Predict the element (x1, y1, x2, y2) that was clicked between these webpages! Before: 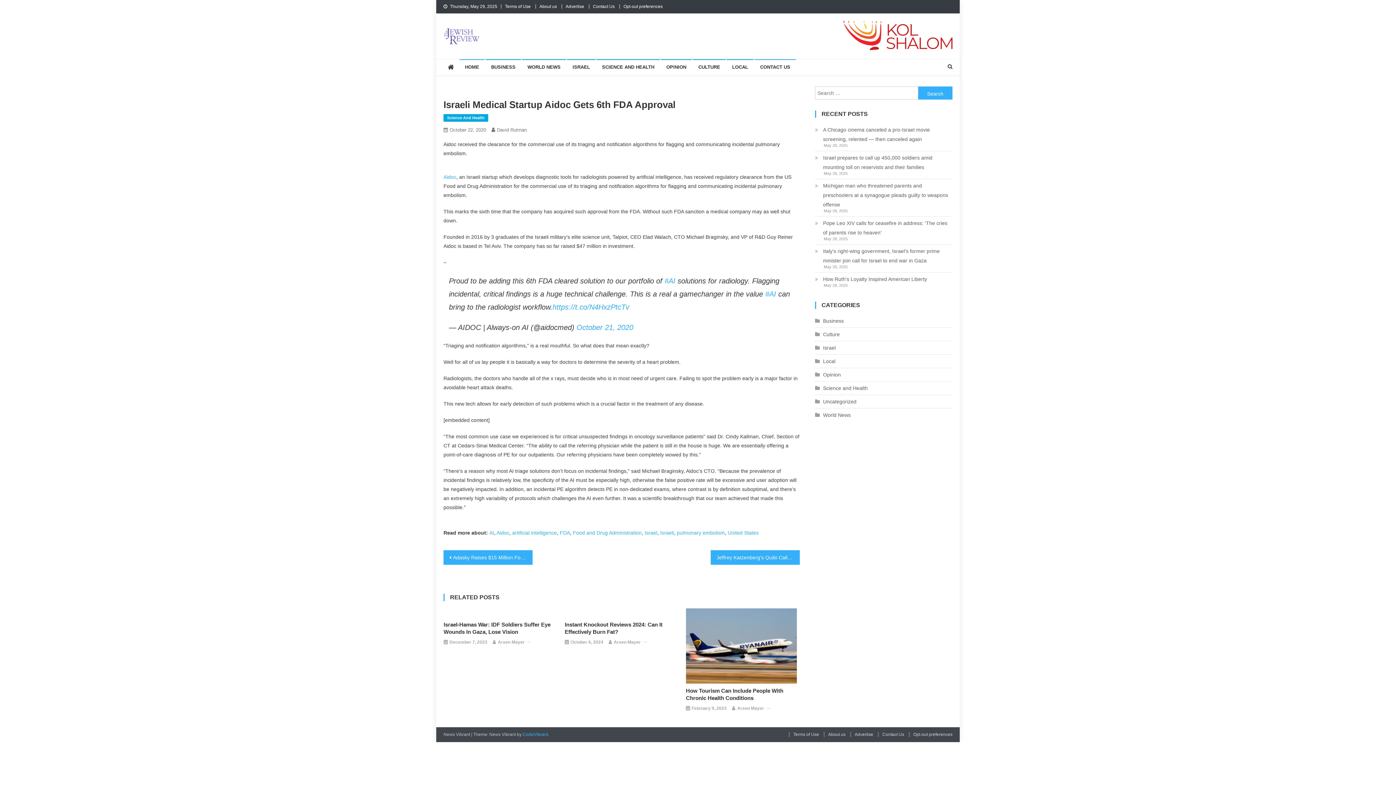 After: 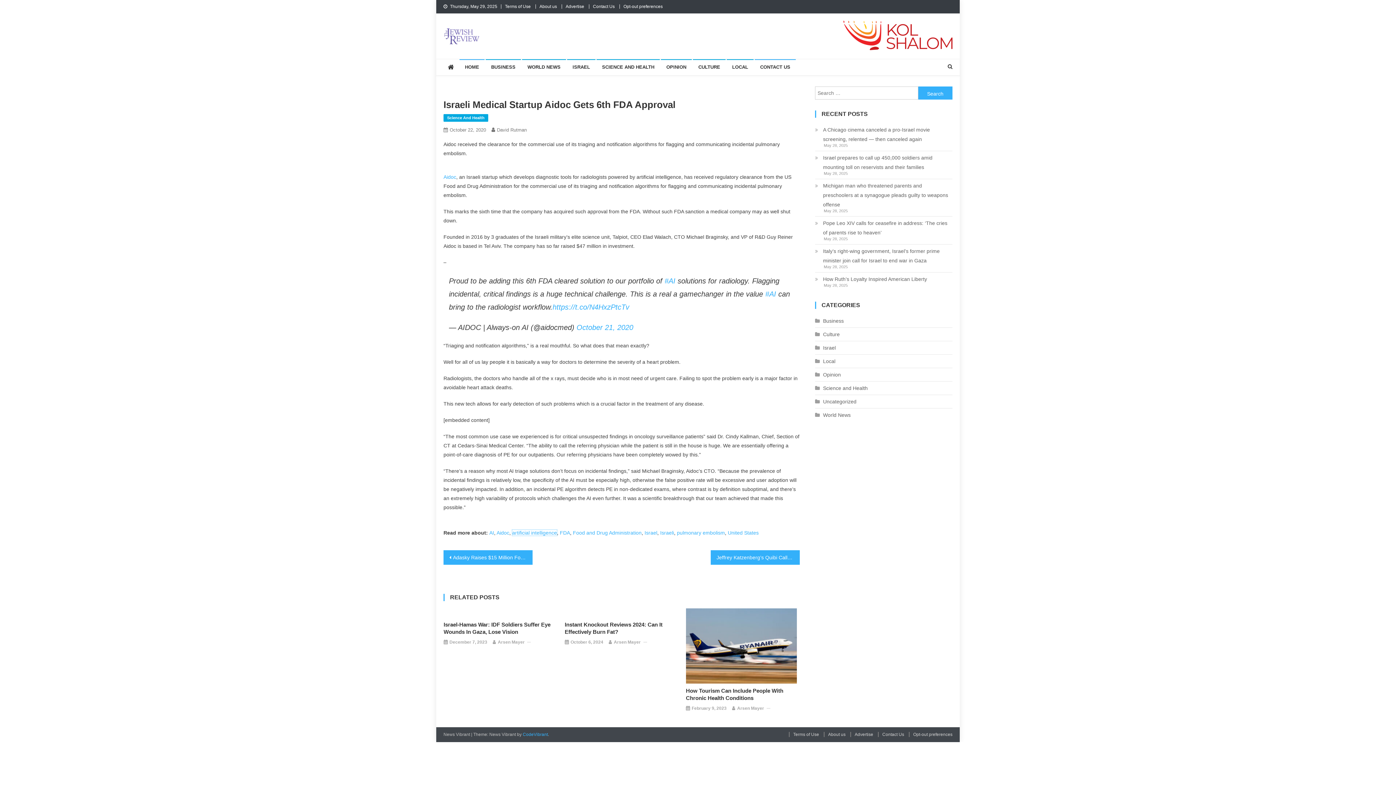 Action: bbox: (512, 530, 557, 536) label: artificial intelligence